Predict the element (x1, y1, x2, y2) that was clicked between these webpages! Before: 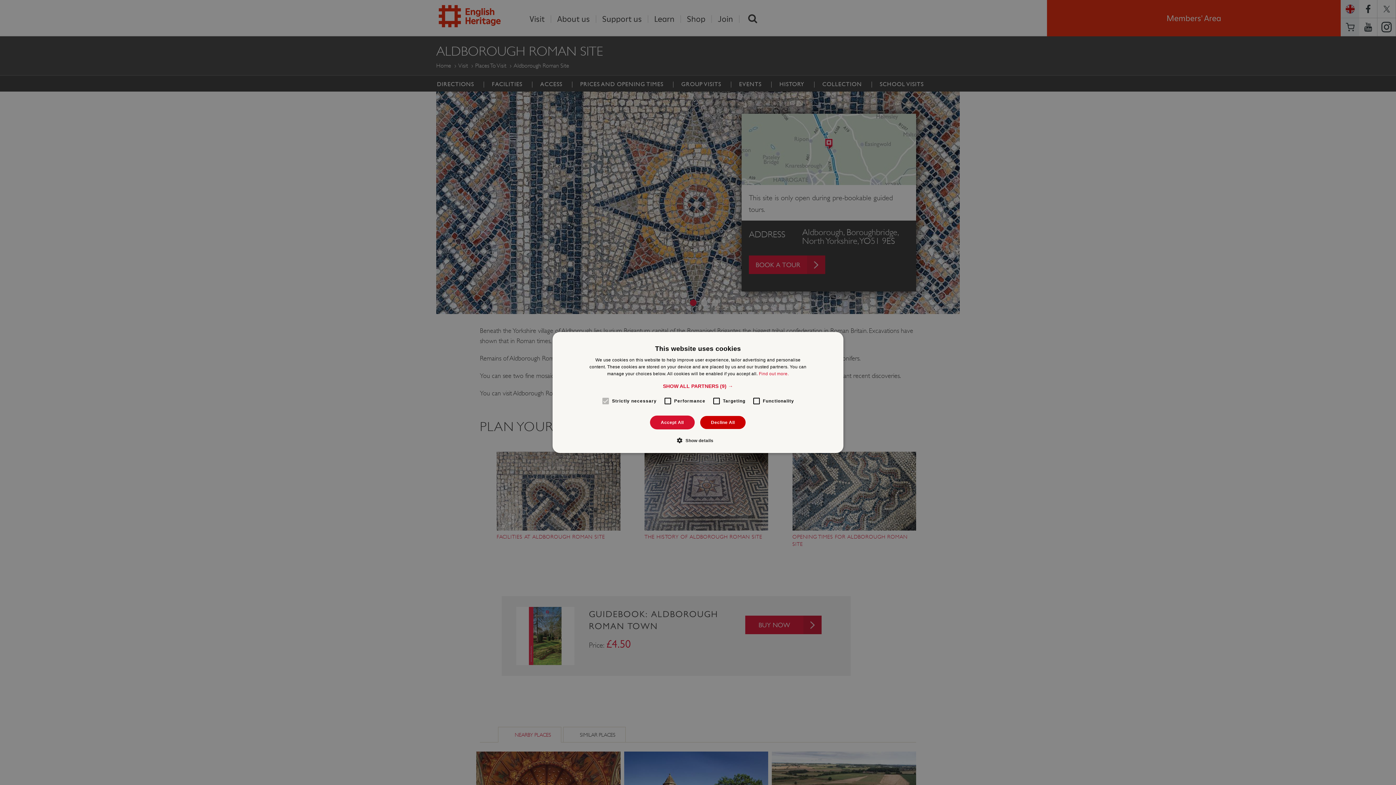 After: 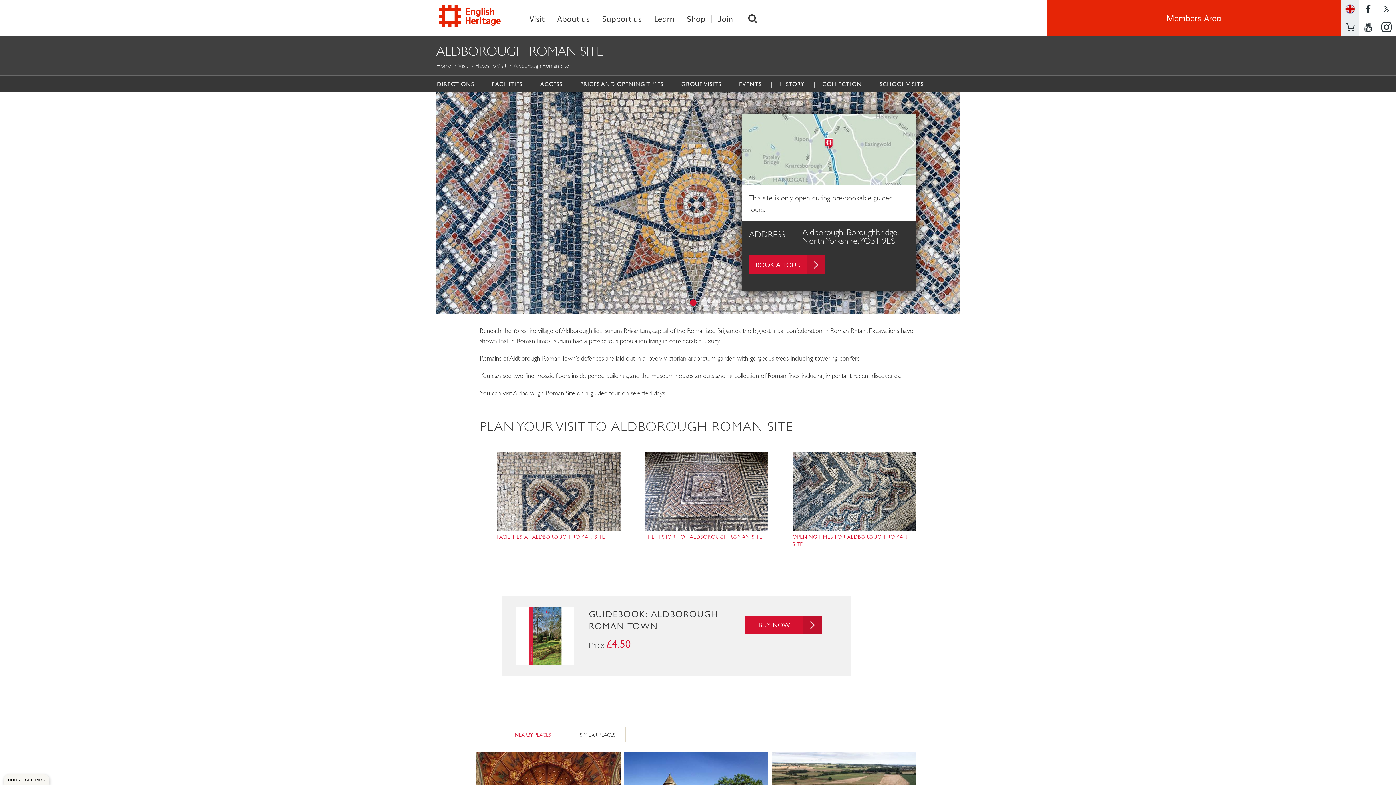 Action: label: Accept All bbox: (650, 415, 694, 429)